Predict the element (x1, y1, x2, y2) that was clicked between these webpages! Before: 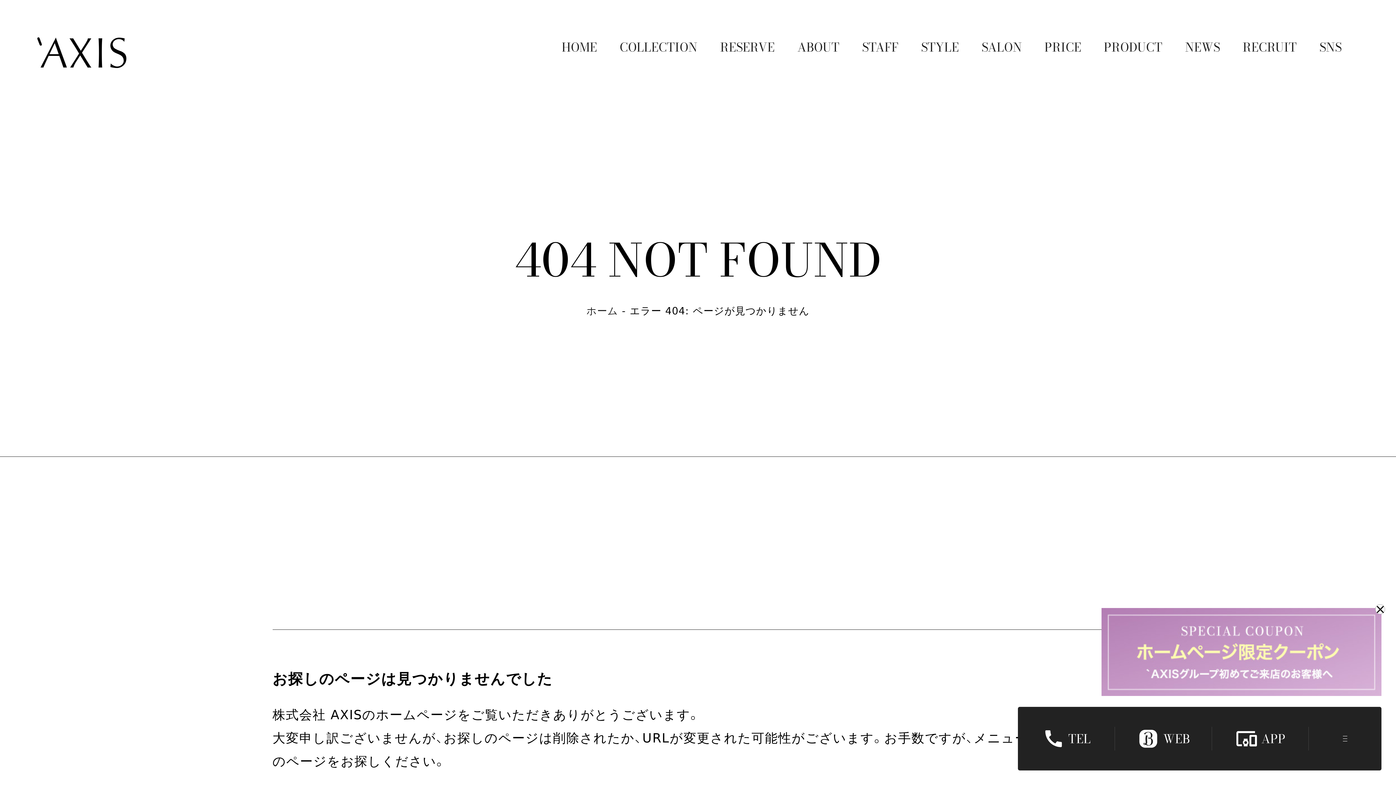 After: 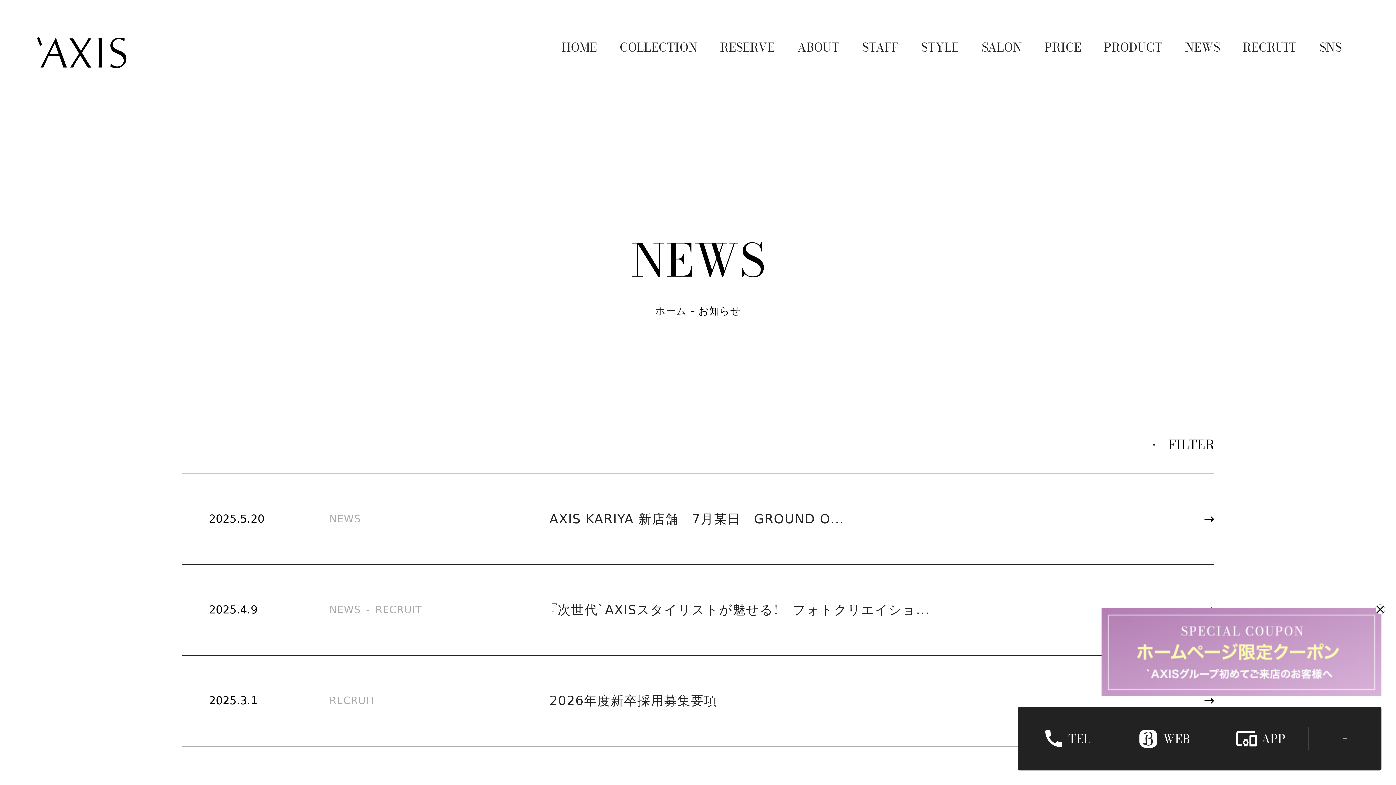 Action: bbox: (1185, 37, 1220, 55) label: NEWS